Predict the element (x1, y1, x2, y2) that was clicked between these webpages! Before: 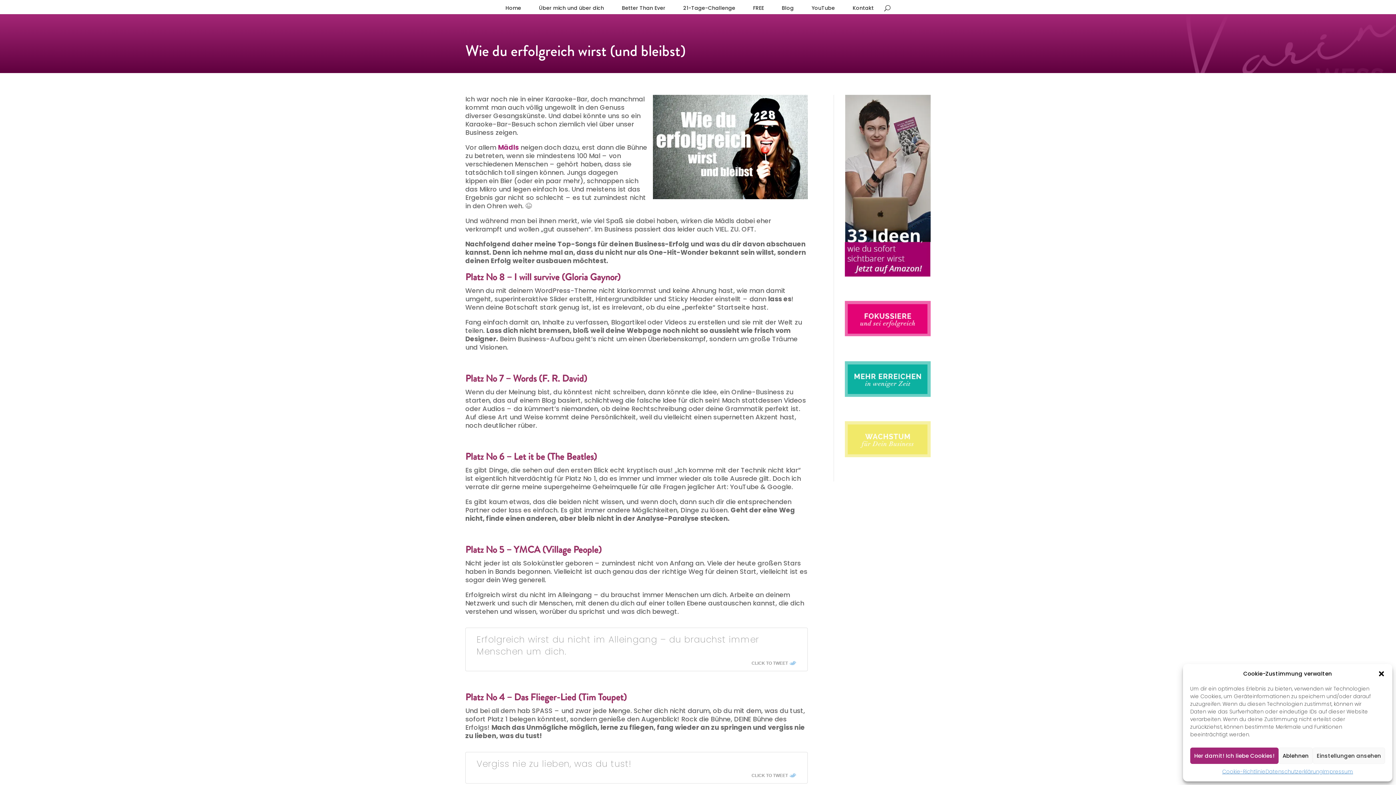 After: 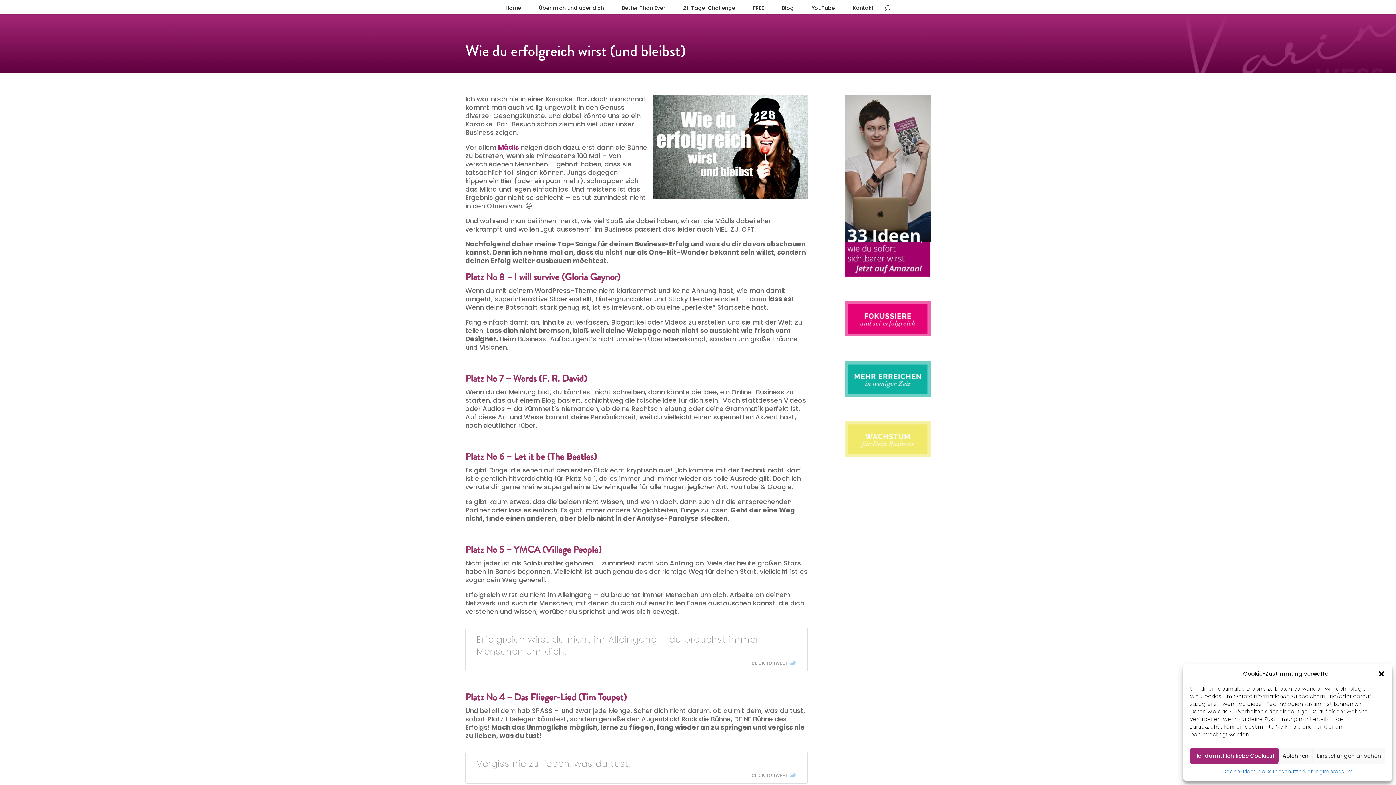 Action: bbox: (498, 142, 518, 152) label: Mädls